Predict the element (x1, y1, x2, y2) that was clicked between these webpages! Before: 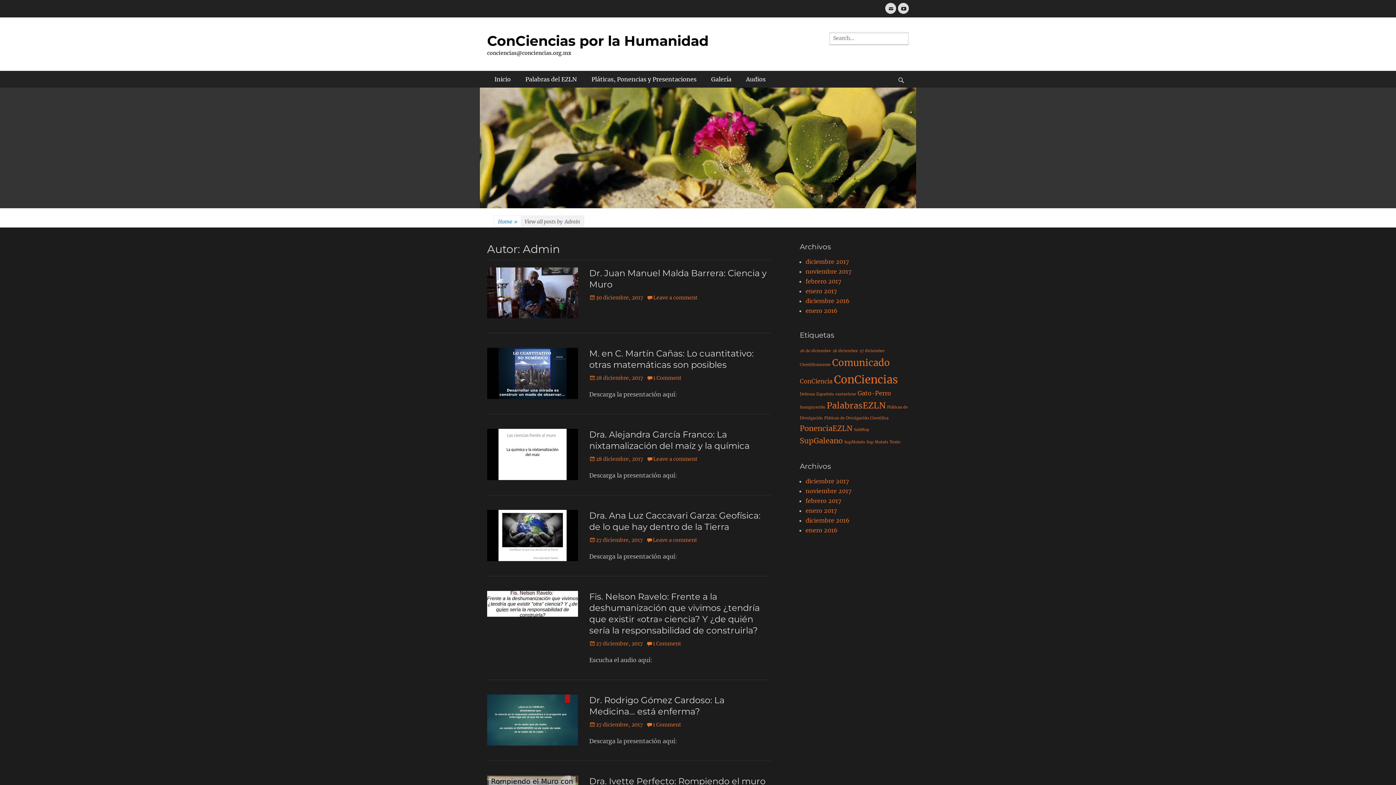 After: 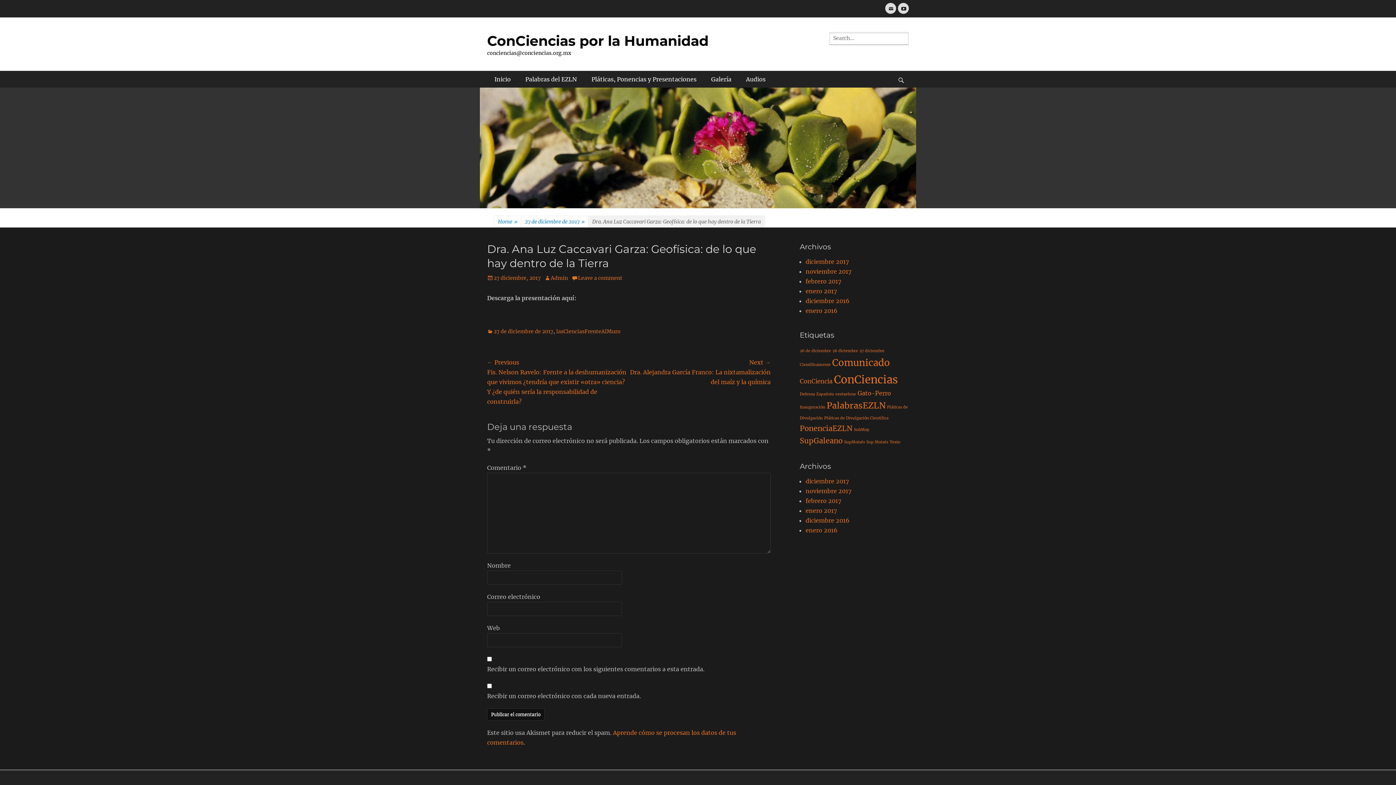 Action: bbox: (589, 510, 760, 532) label: Dra. Ana Luz Caccavari Garza: Geofísica: de lo que hay dentro de la Tierra